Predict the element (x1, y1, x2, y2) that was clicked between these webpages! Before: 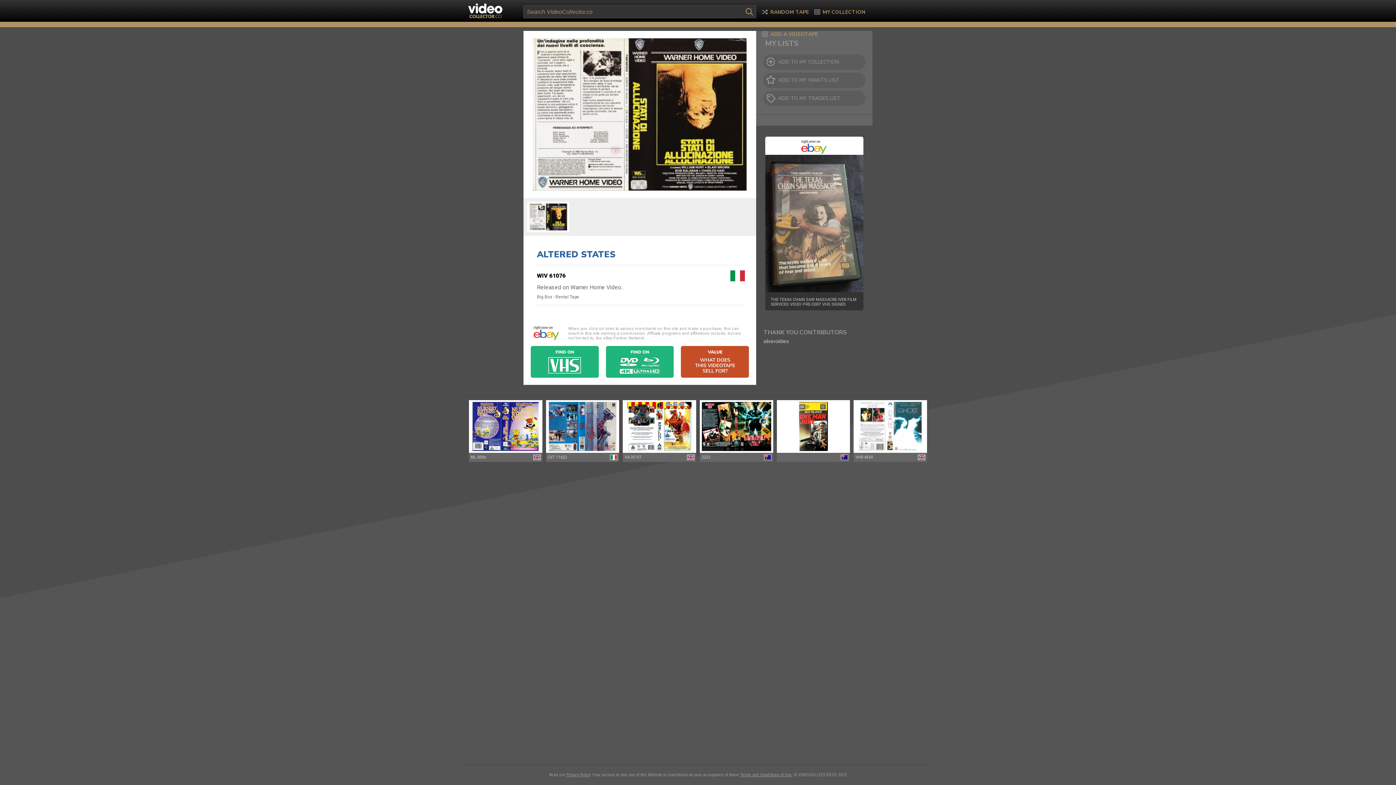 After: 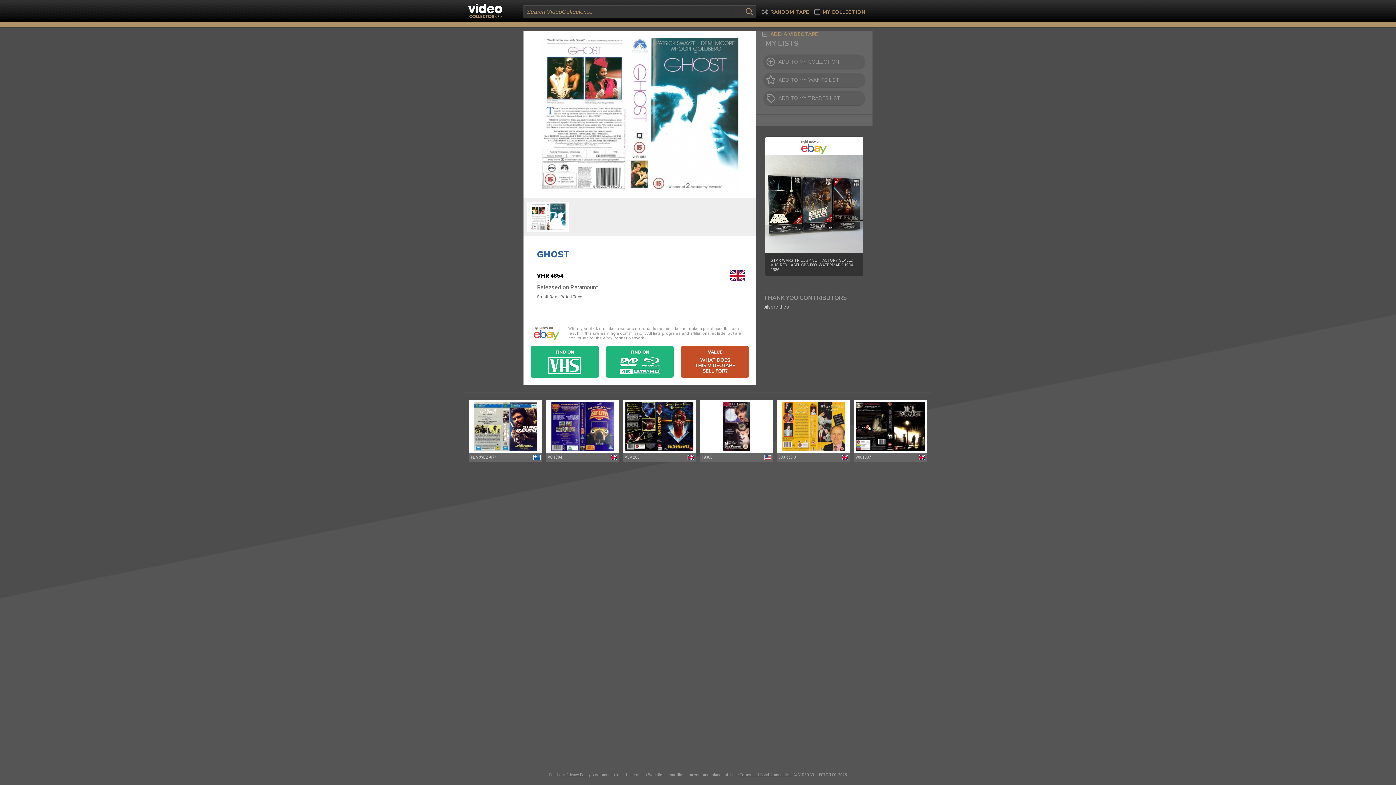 Action: bbox: (852, 398, 929, 463) label: VHR 4854